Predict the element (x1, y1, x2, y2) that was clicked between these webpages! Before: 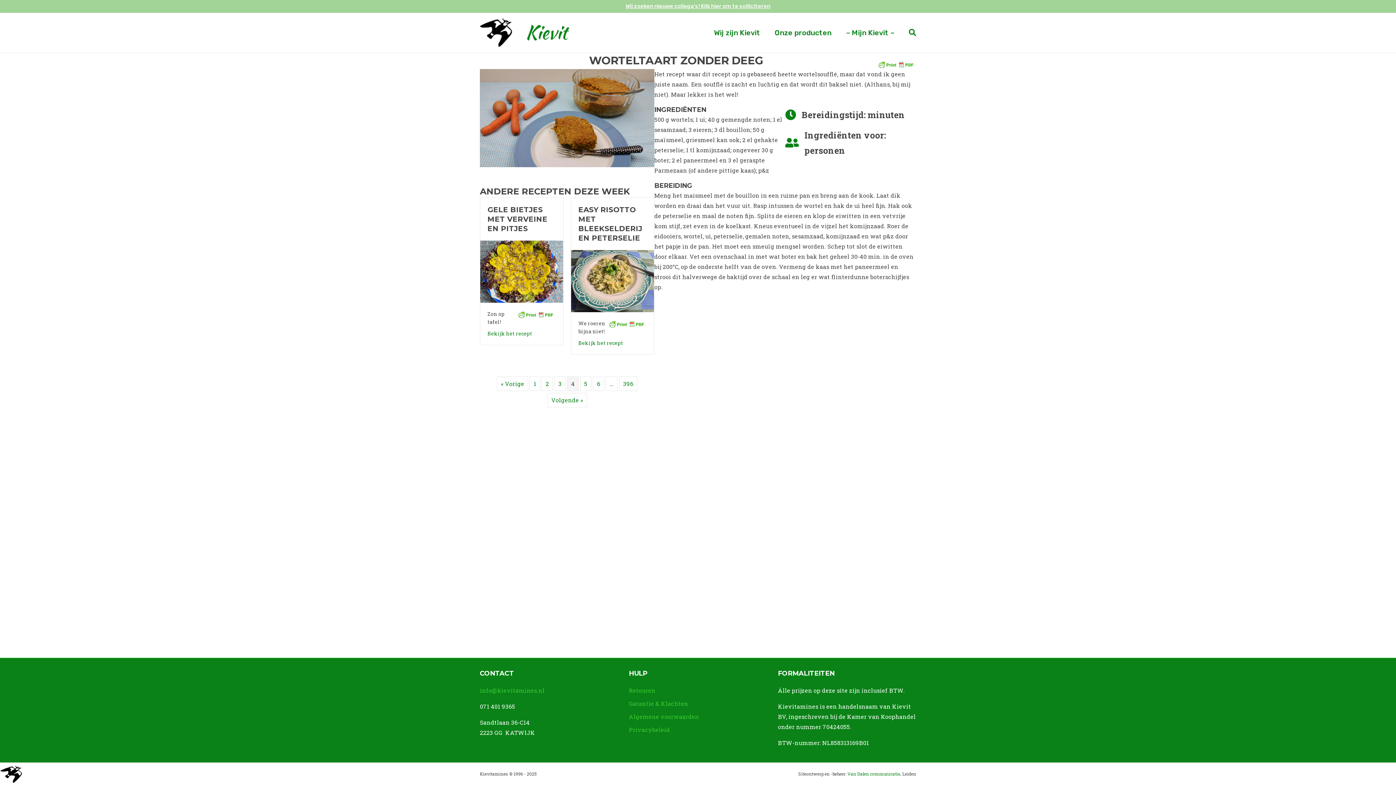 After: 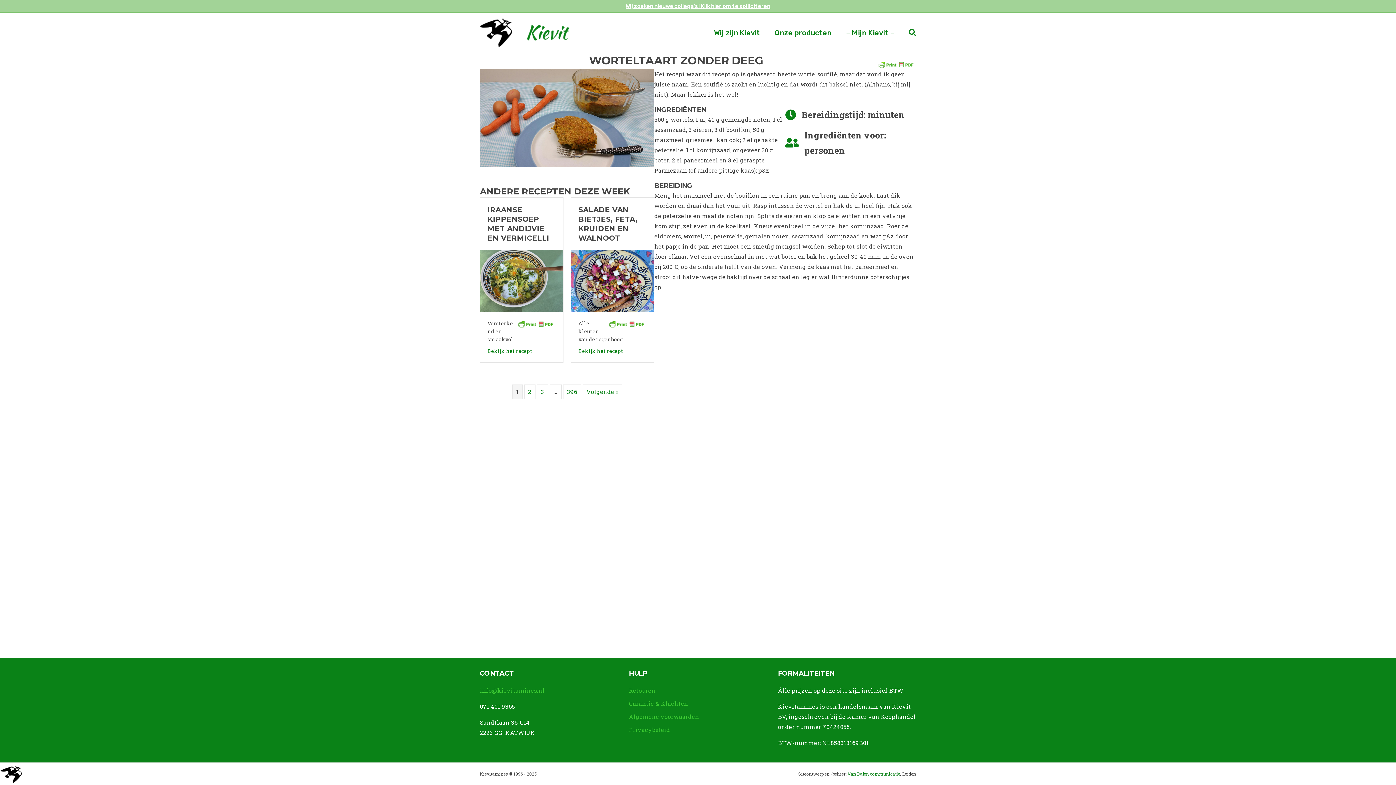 Action: bbox: (529, 376, 540, 391) label: 1